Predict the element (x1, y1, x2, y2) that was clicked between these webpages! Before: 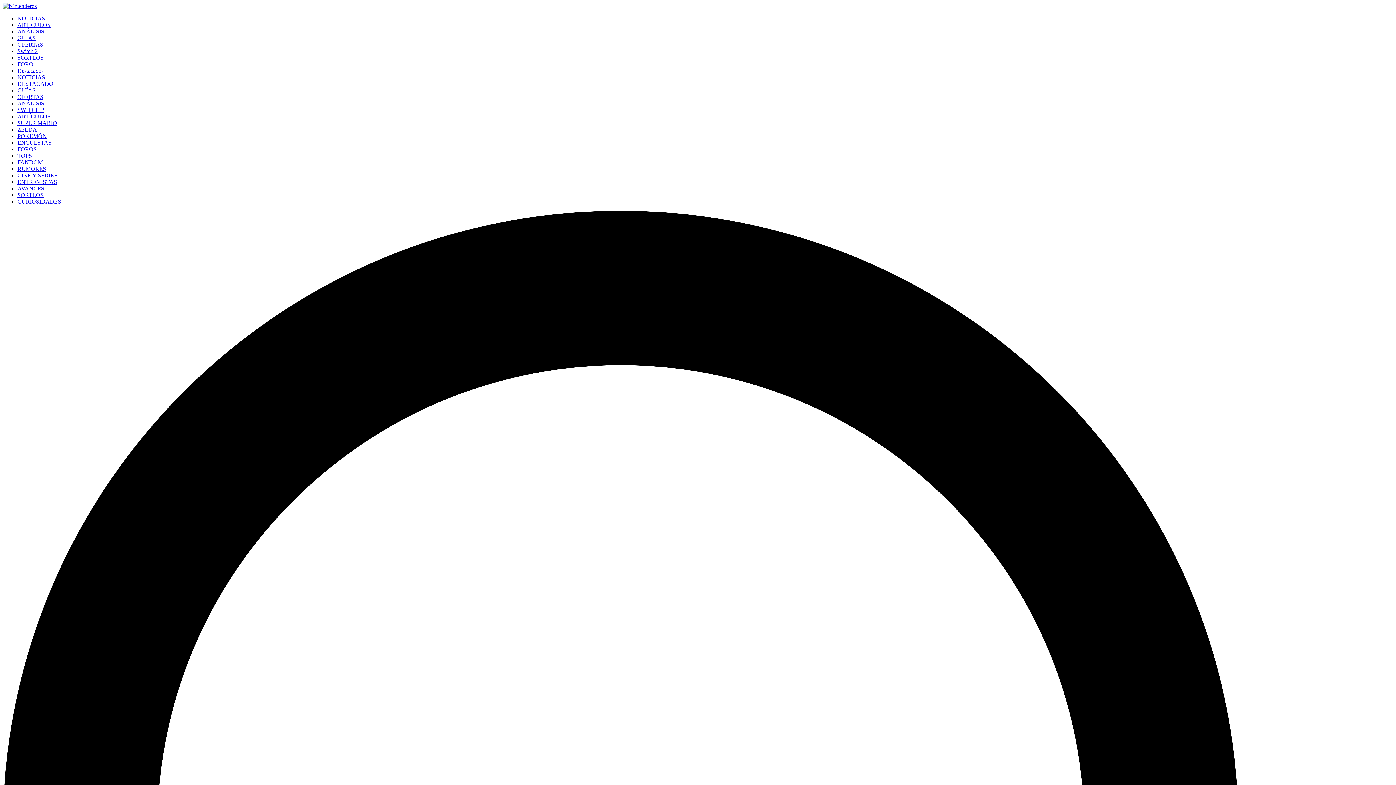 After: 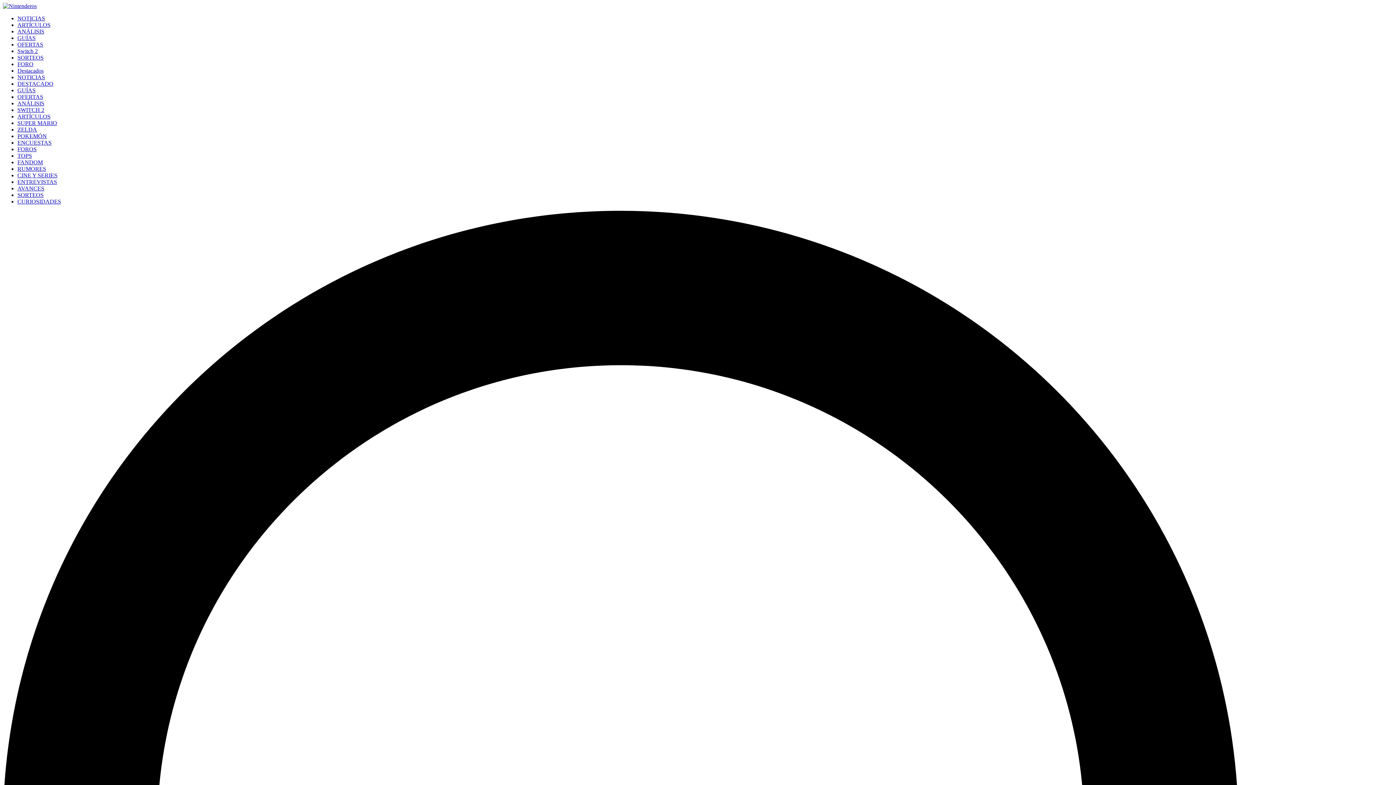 Action: bbox: (17, 139, 51, 145) label: ENCUESTAS